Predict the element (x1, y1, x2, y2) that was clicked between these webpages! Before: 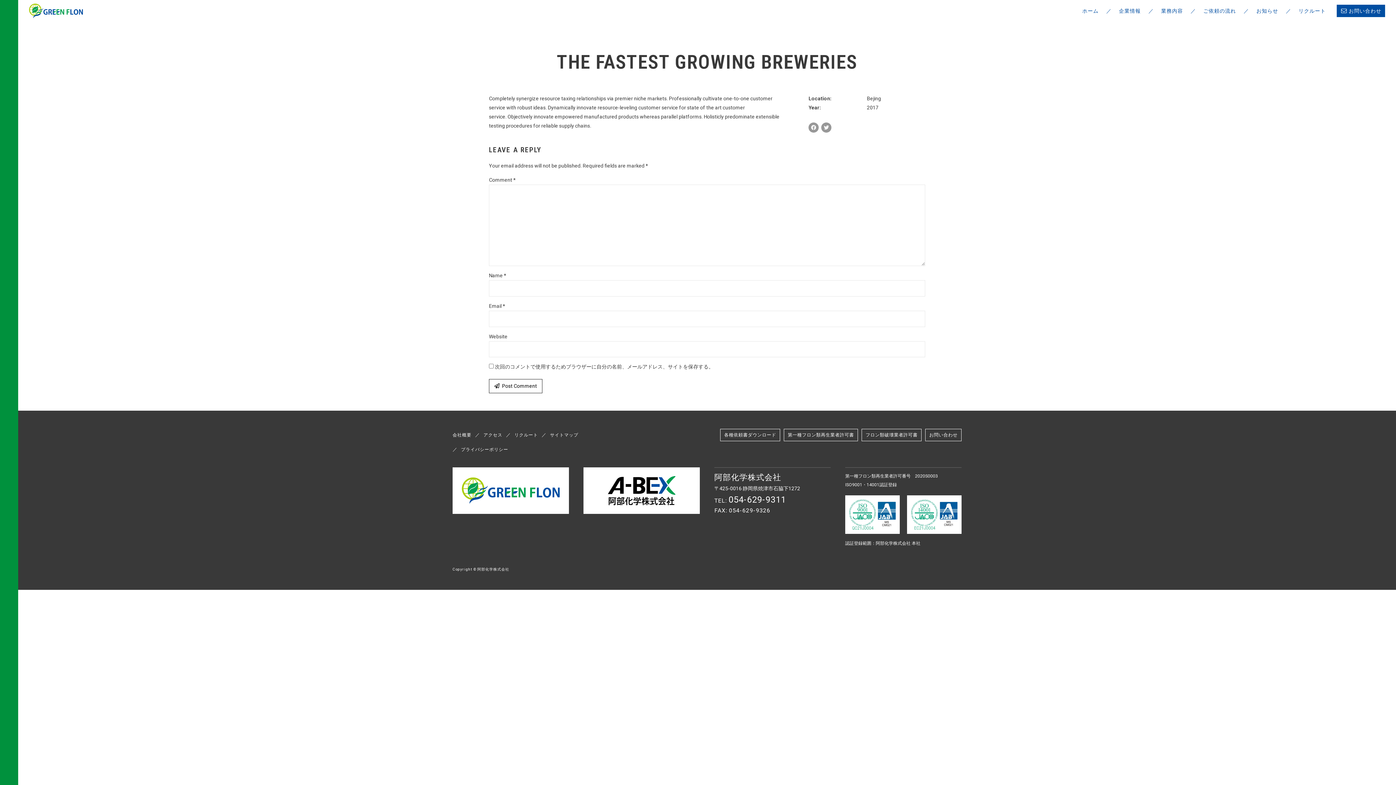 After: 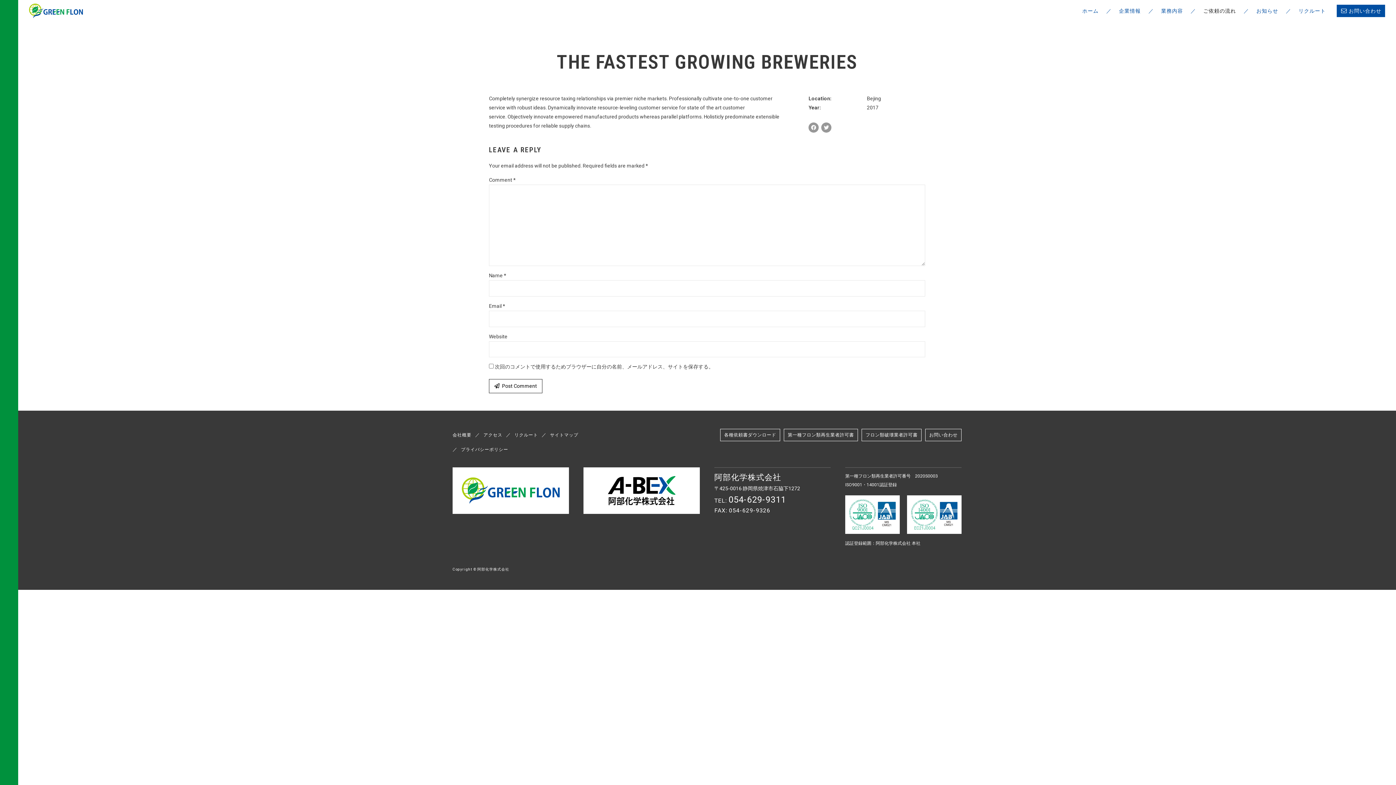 Action: label: ご依頼の流れ bbox: (1190, 0, 1236, 21)